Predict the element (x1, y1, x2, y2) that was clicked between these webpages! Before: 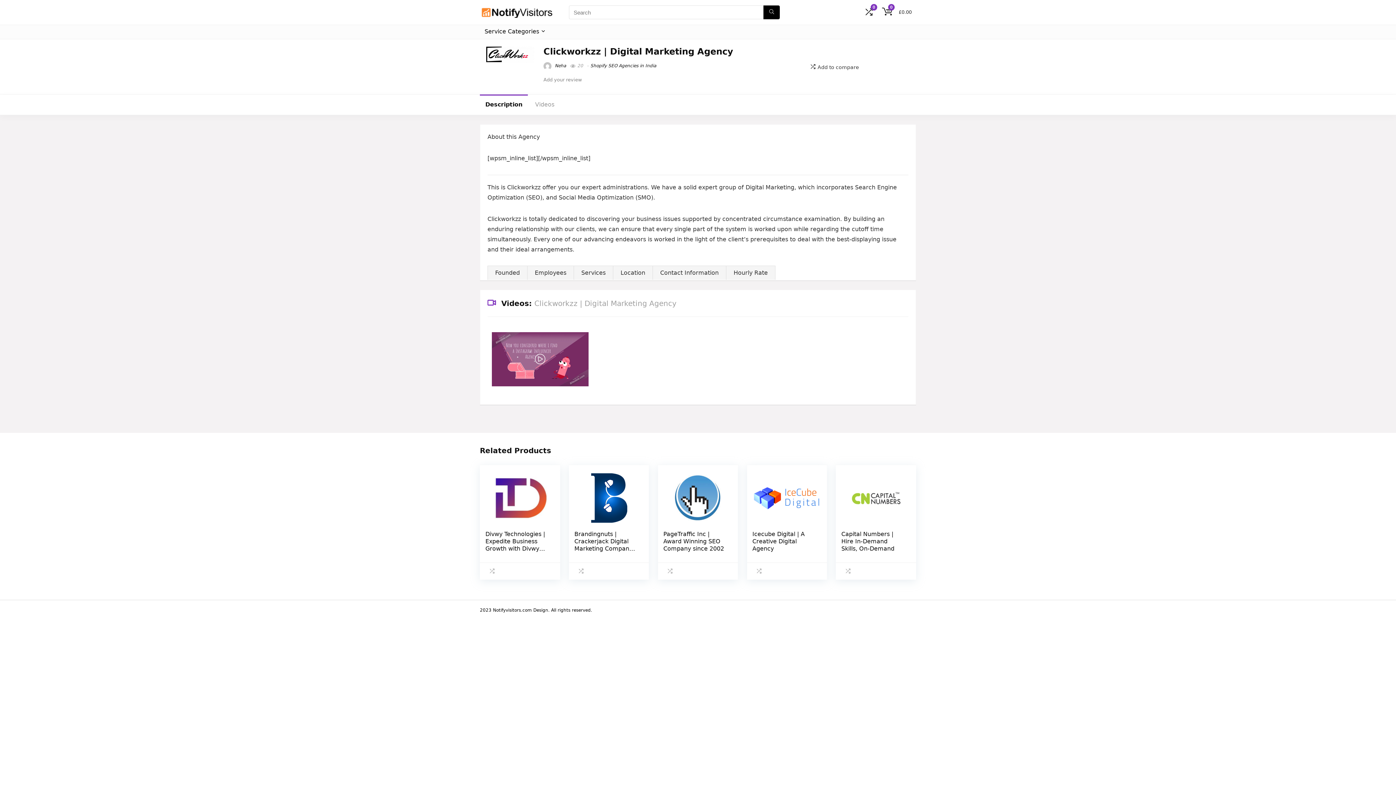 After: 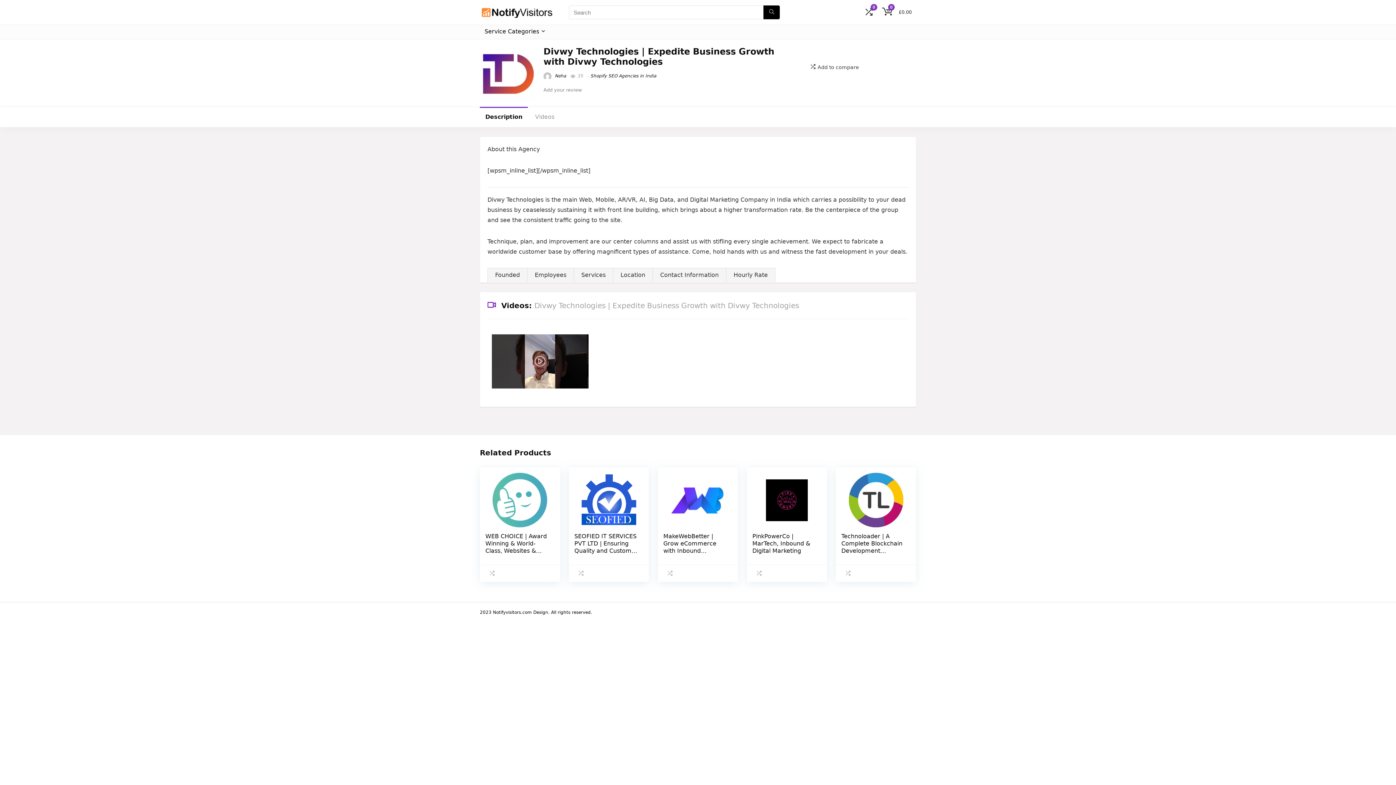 Action: label: Divwy Technologies | Expedite Business Growth with Divwy Technologies bbox: (485, 531, 545, 559)